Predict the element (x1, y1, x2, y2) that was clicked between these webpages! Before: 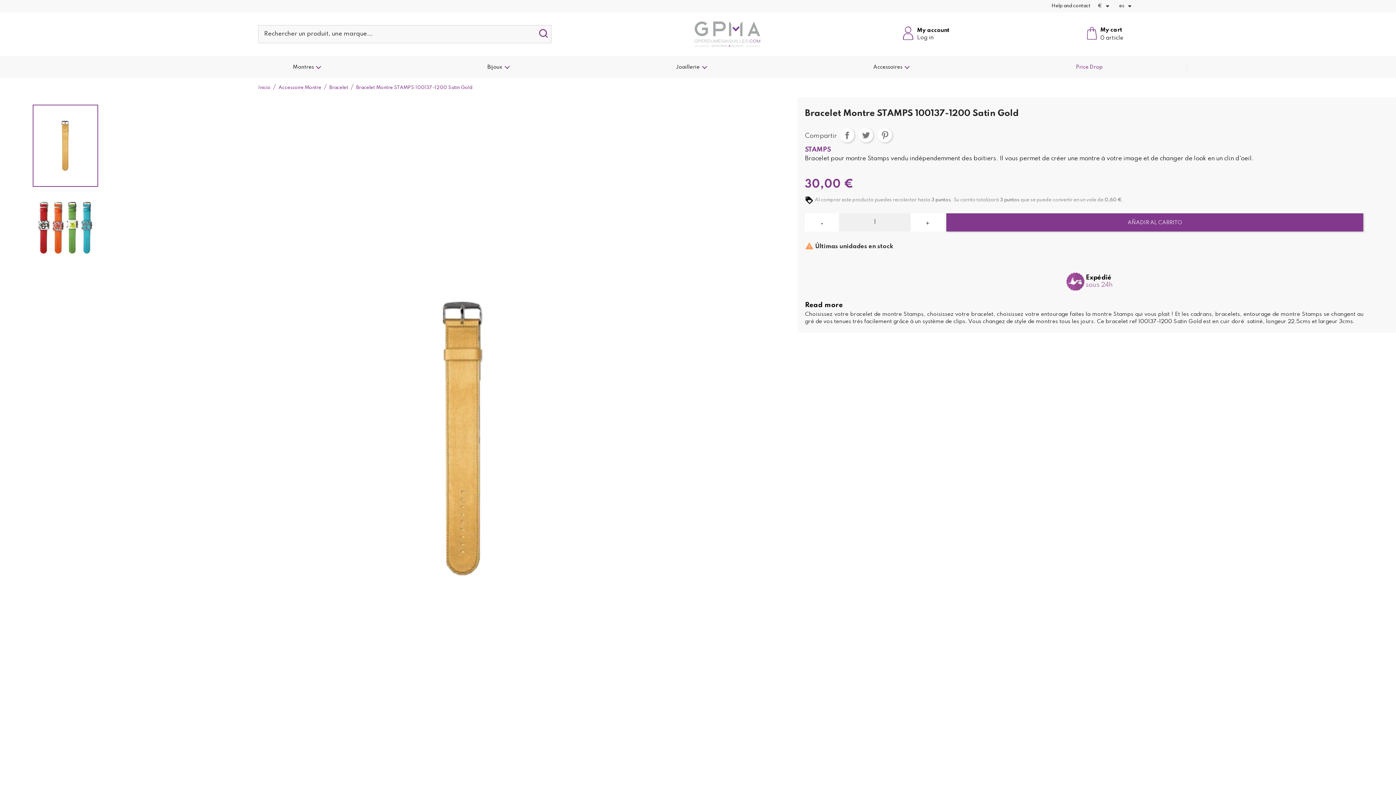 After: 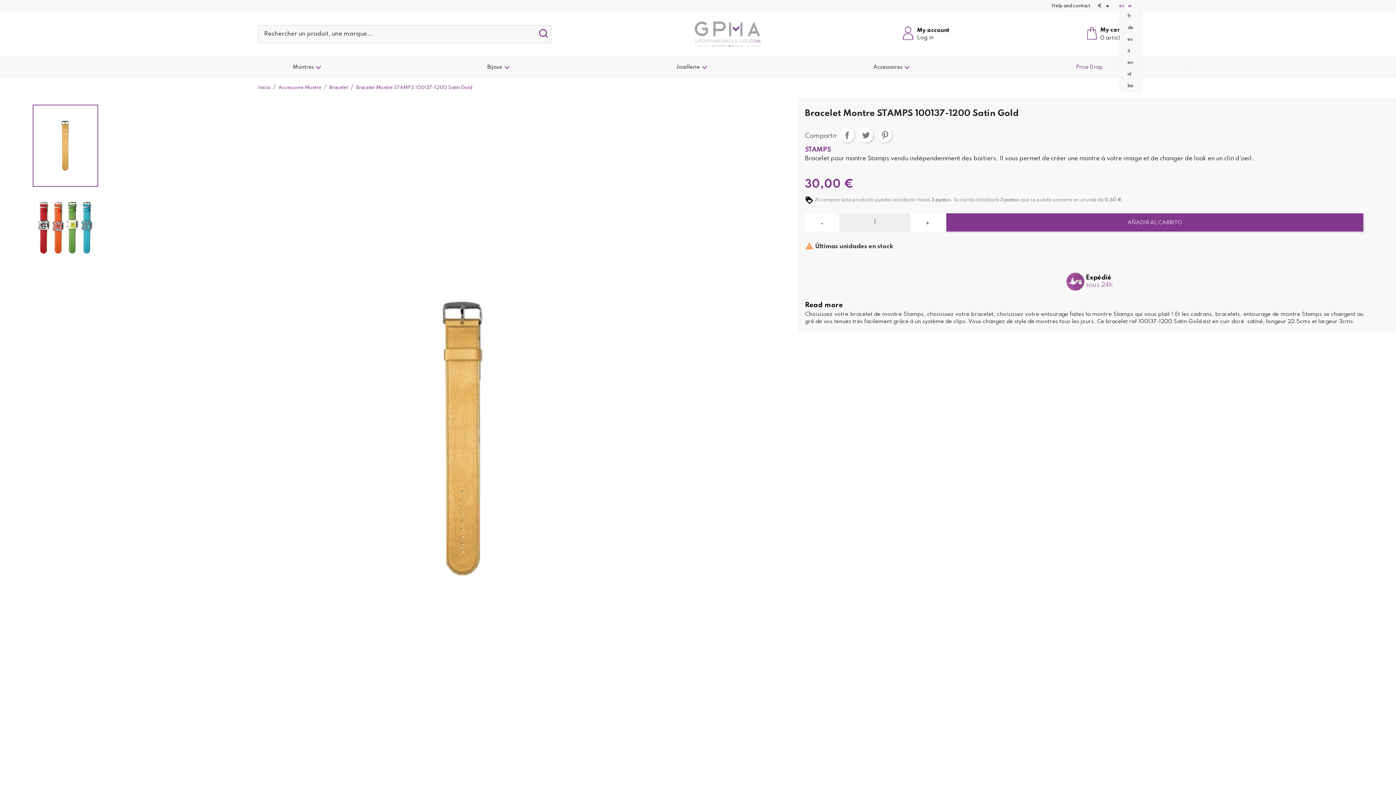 Action: label: Selector desplegable de idioma bbox: (1119, 1, 1134, 10)